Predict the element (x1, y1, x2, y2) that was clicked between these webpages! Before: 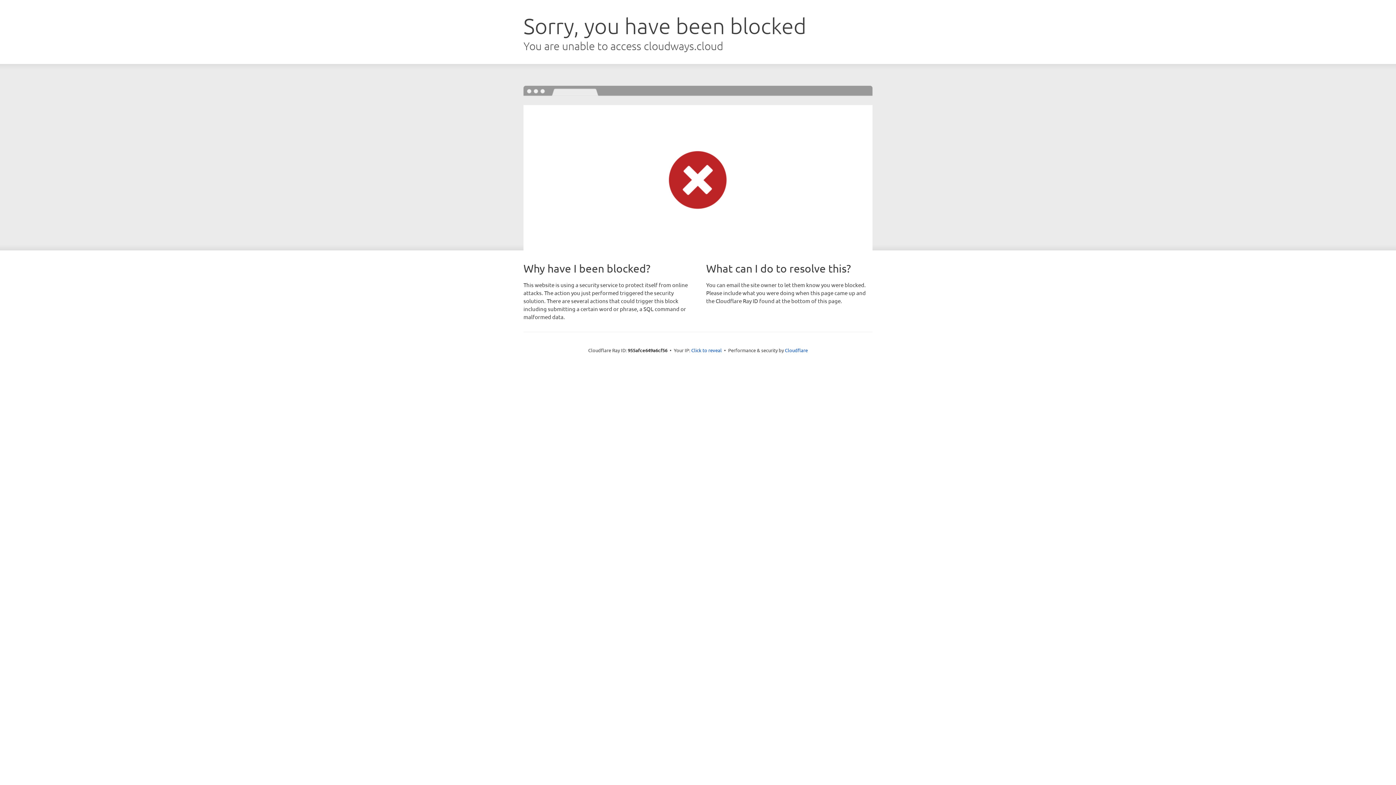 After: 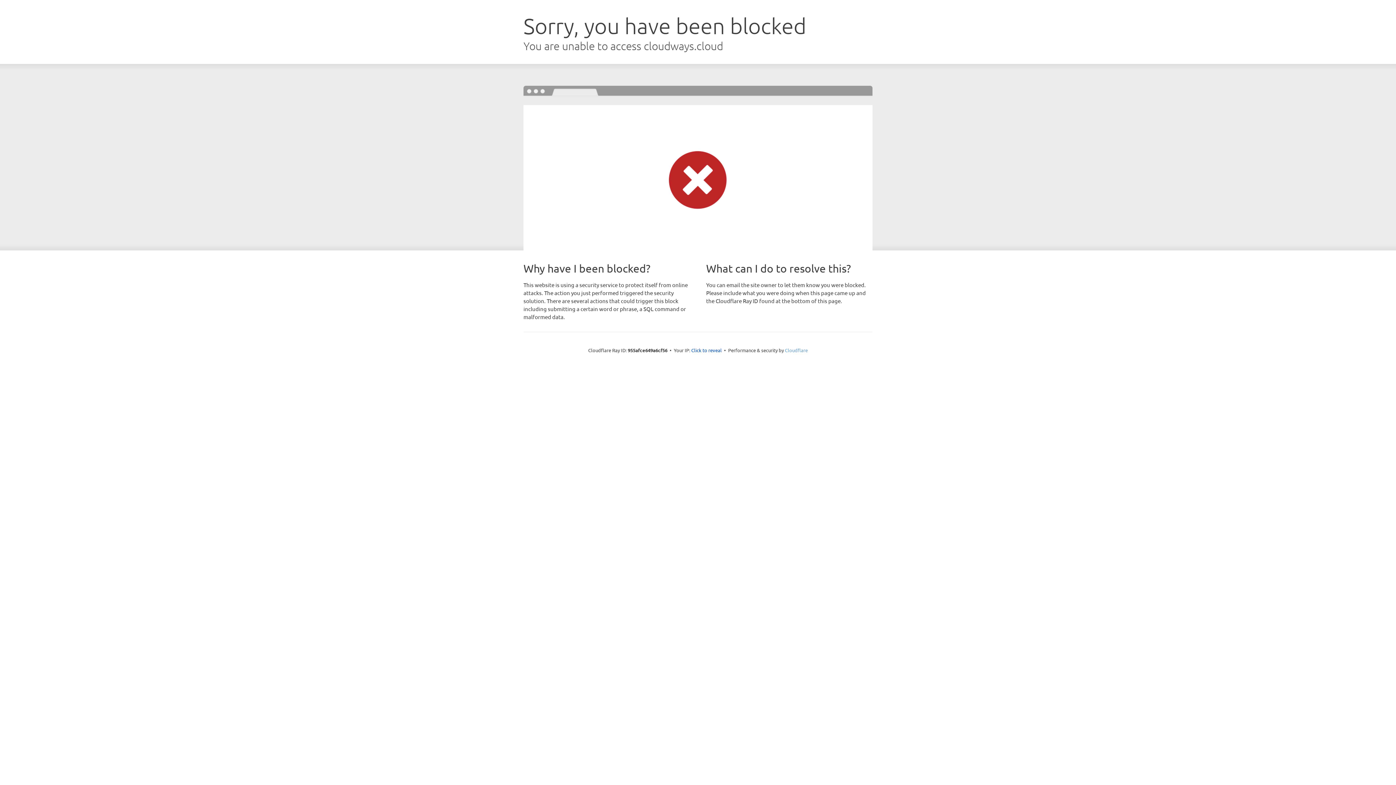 Action: bbox: (785, 347, 808, 353) label: Cloudflare